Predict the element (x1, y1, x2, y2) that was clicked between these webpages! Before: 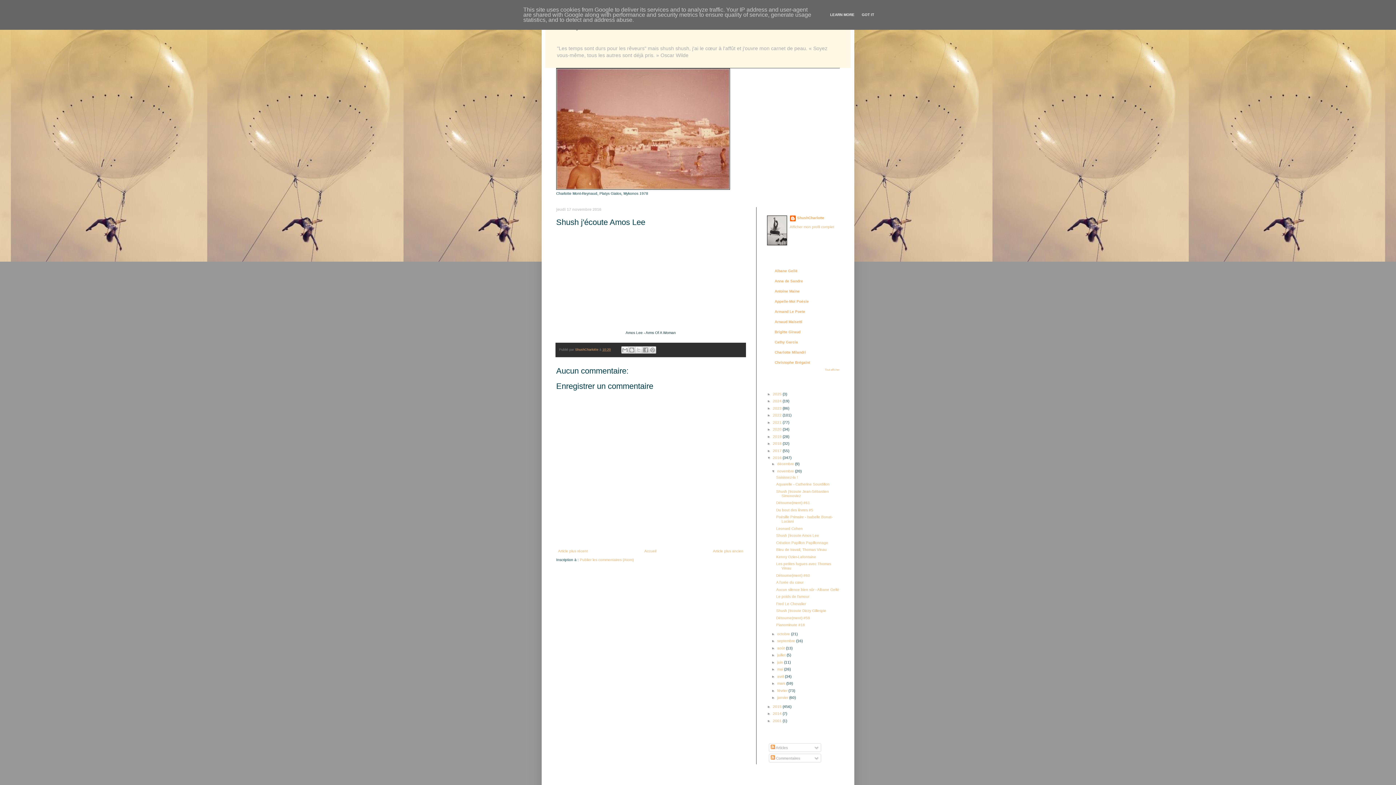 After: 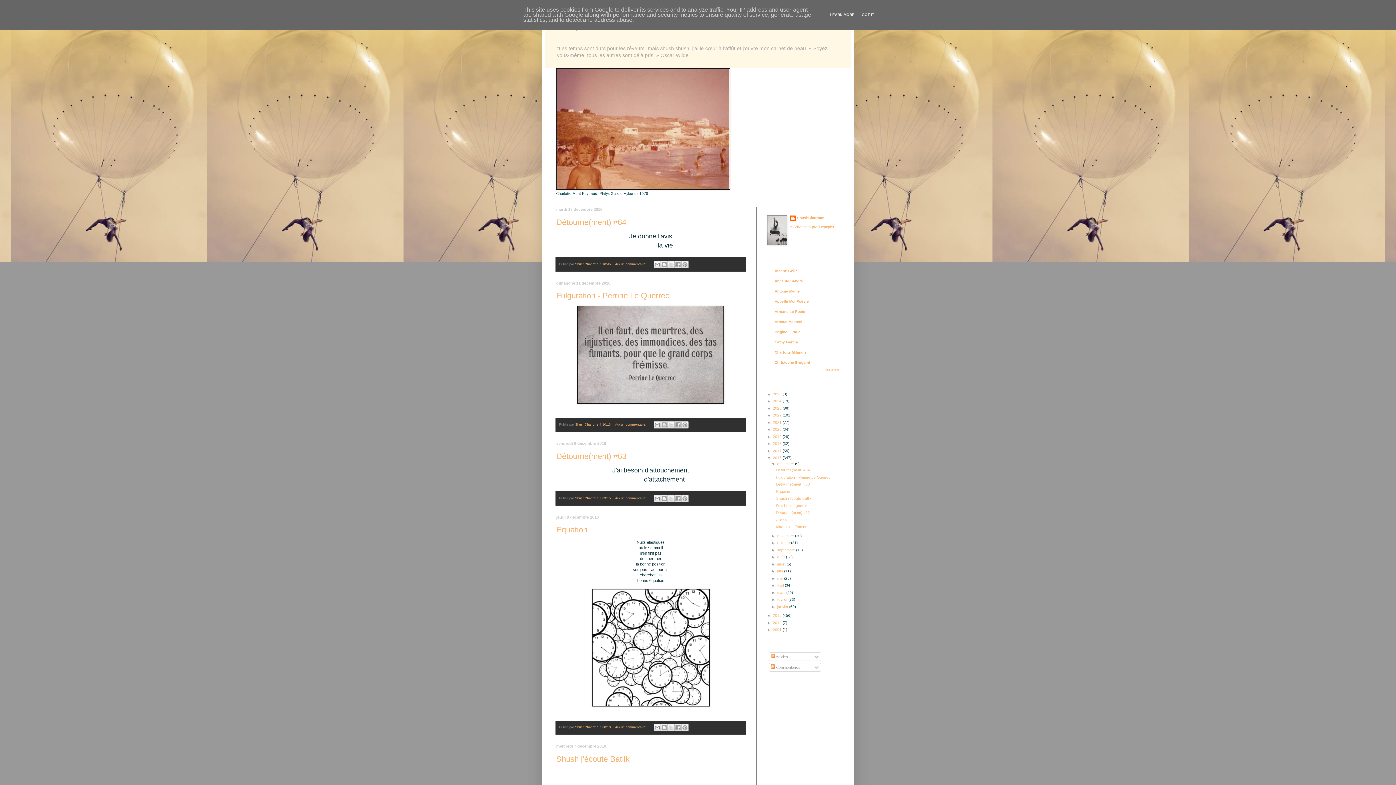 Action: label: décembre  bbox: (777, 462, 795, 466)